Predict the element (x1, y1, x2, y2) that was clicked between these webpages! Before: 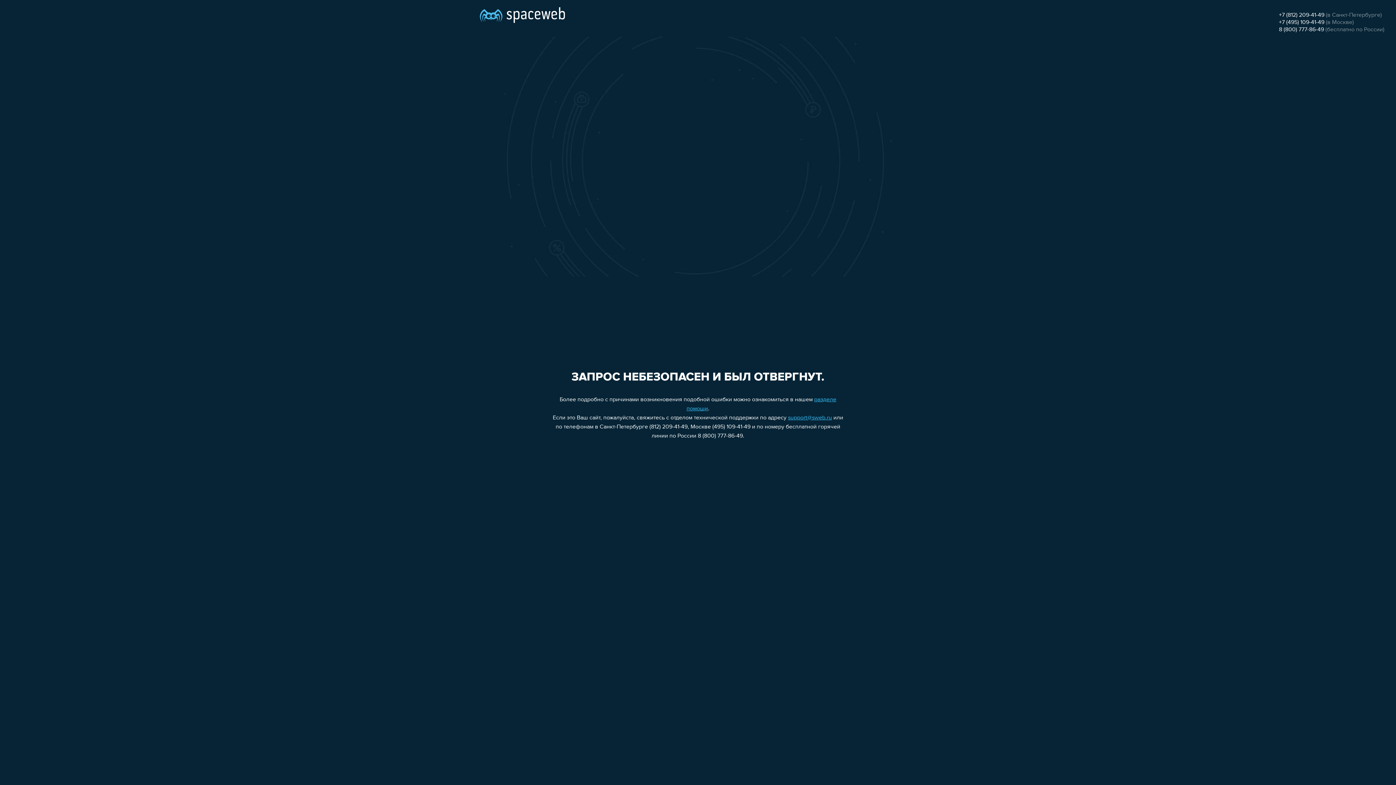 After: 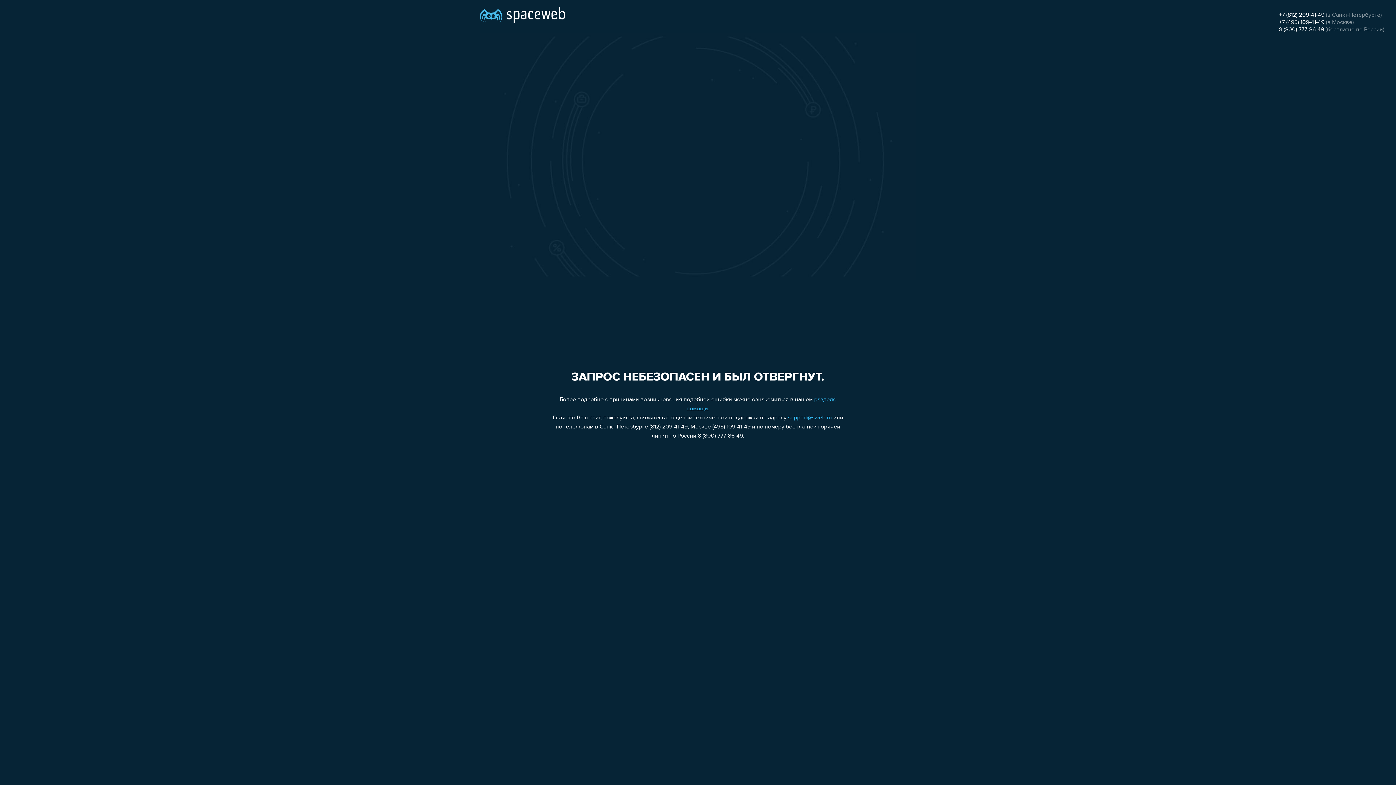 Action: bbox: (788, 415, 832, 421) label: support@sweb.ru